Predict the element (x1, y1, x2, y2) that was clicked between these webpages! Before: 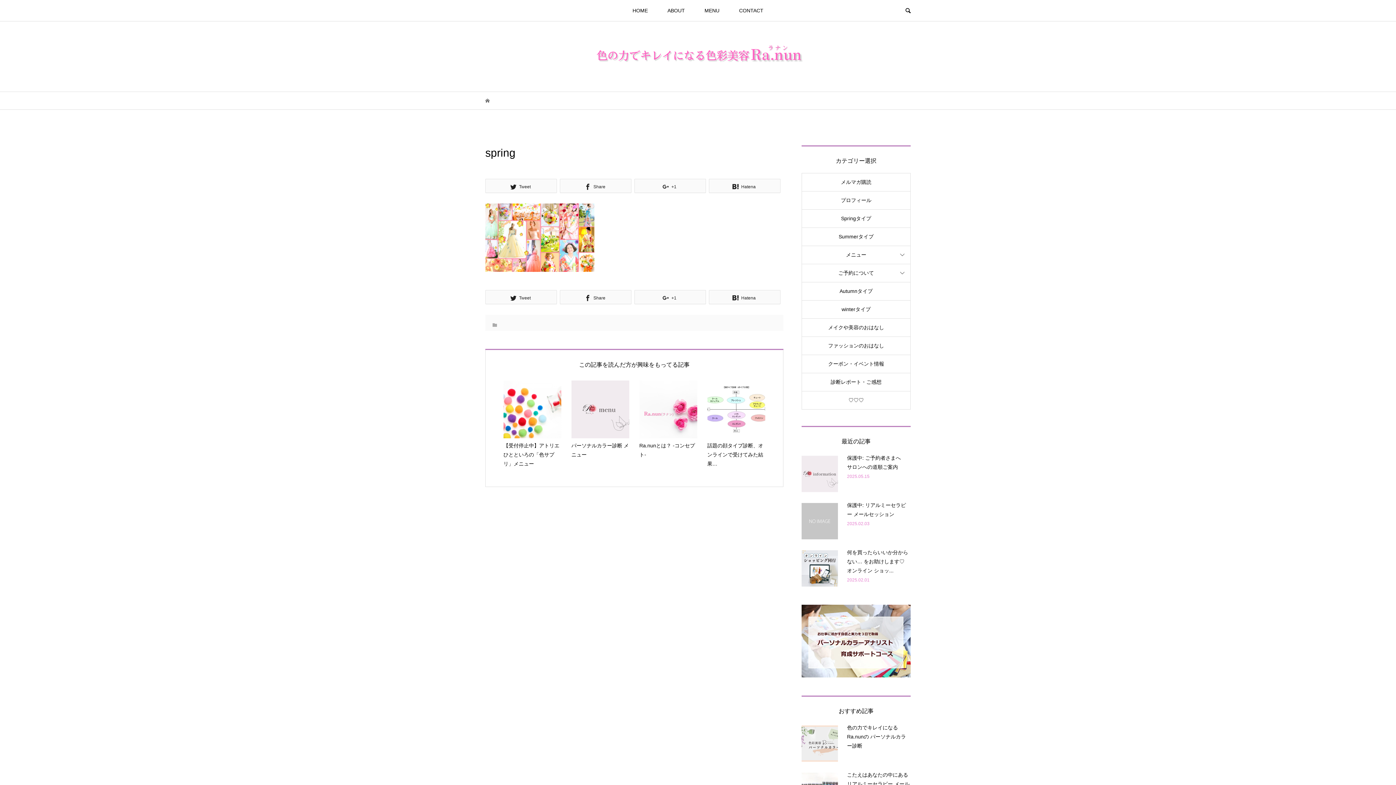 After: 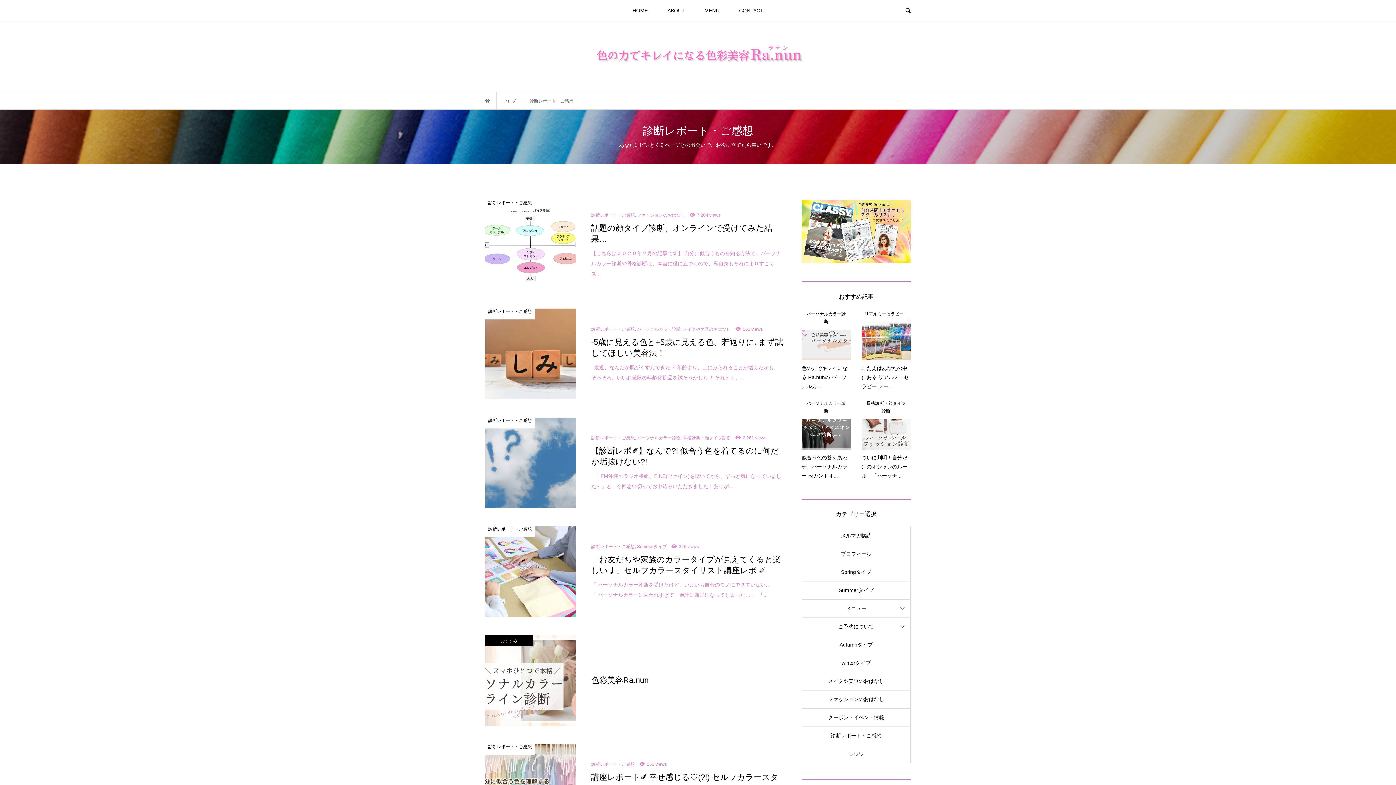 Action: bbox: (802, 373, 910, 391) label: 診断レポート・ご感想